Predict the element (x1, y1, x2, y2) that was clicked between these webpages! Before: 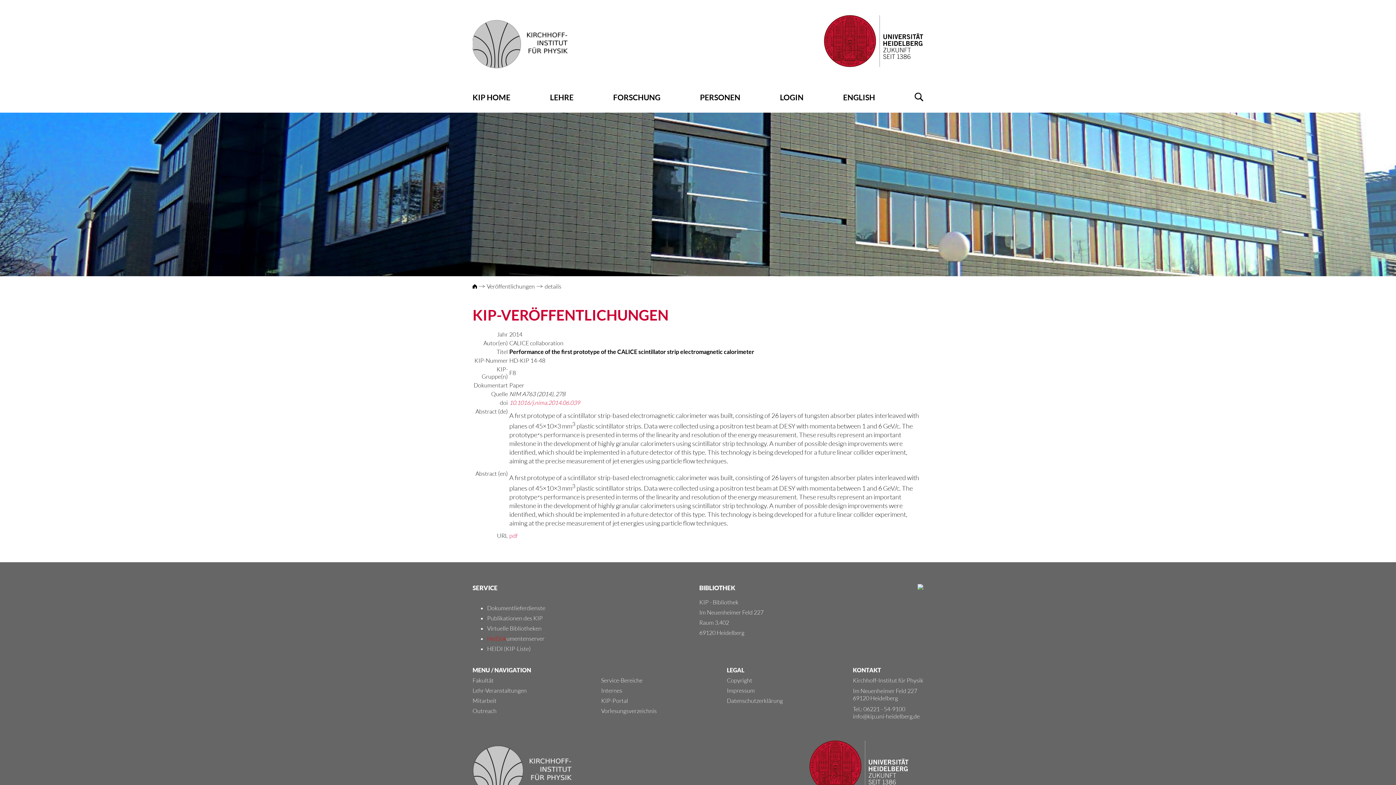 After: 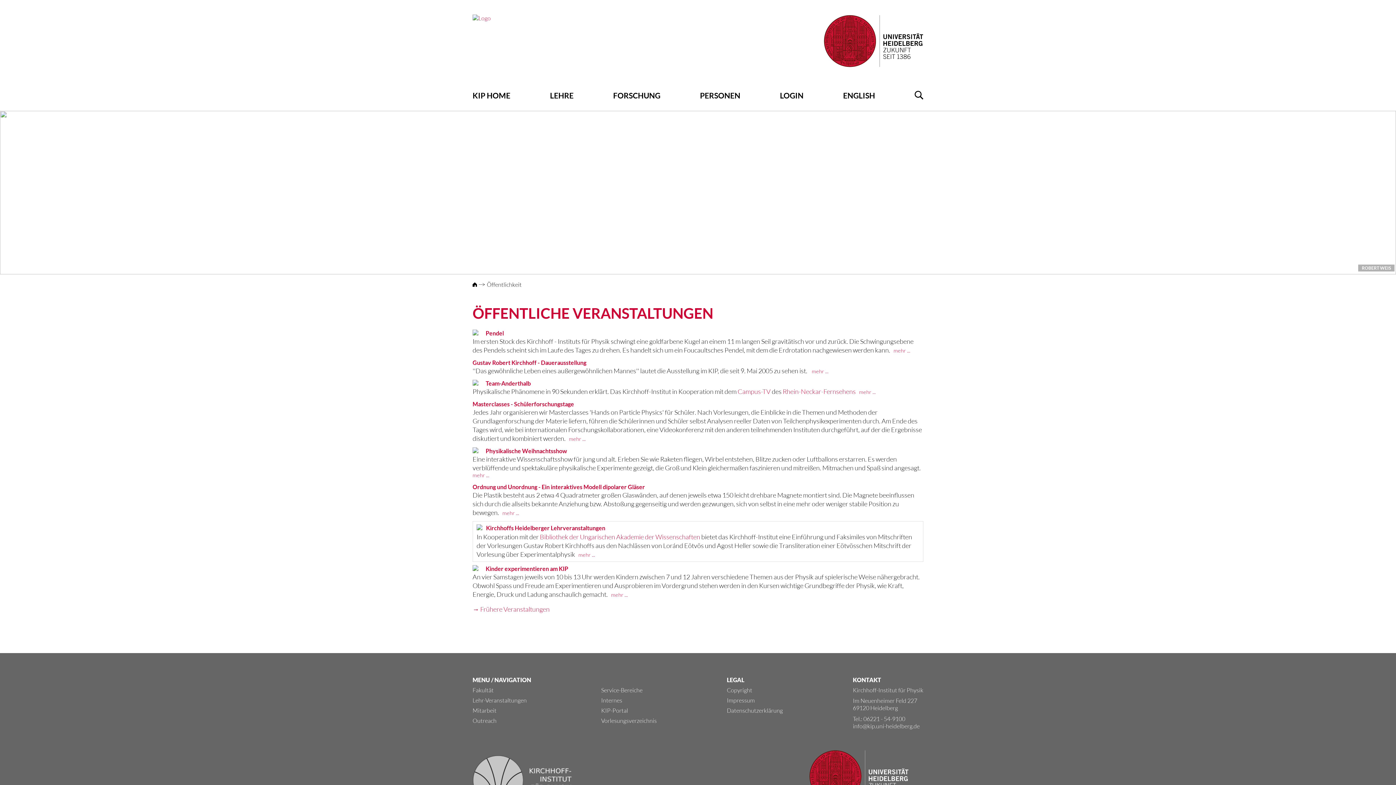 Action: label: Outreach bbox: (472, 707, 496, 714)